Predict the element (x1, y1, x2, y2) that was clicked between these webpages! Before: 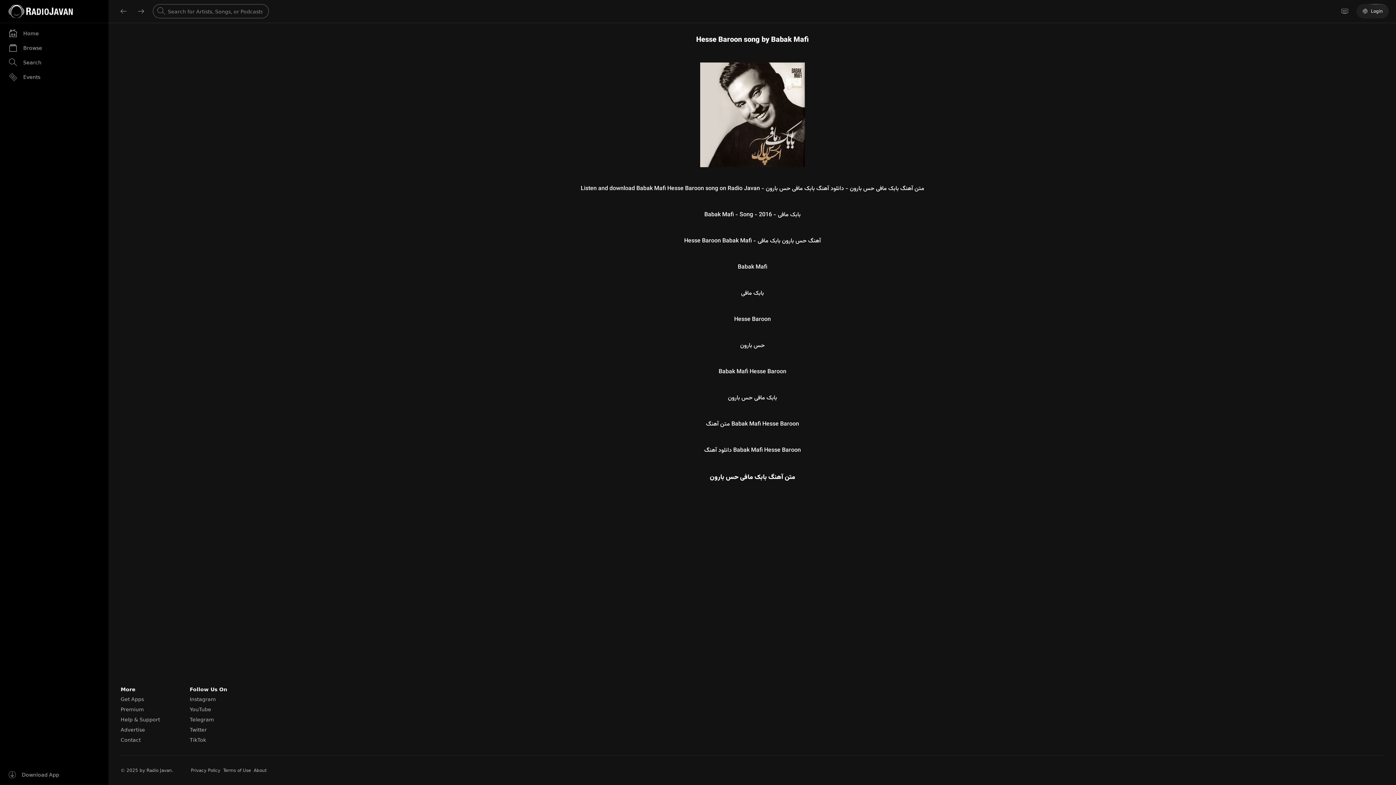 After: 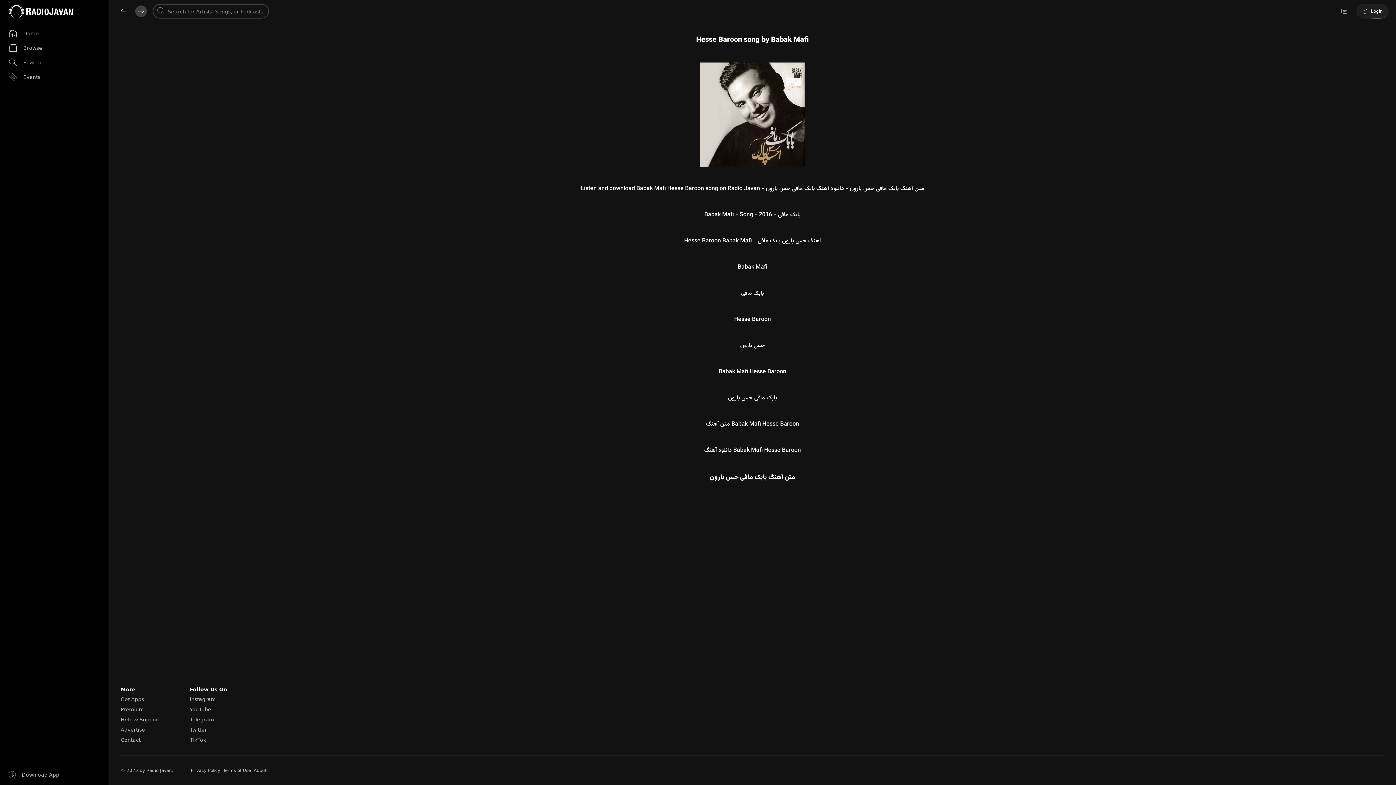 Action: bbox: (135, 5, 146, 17)